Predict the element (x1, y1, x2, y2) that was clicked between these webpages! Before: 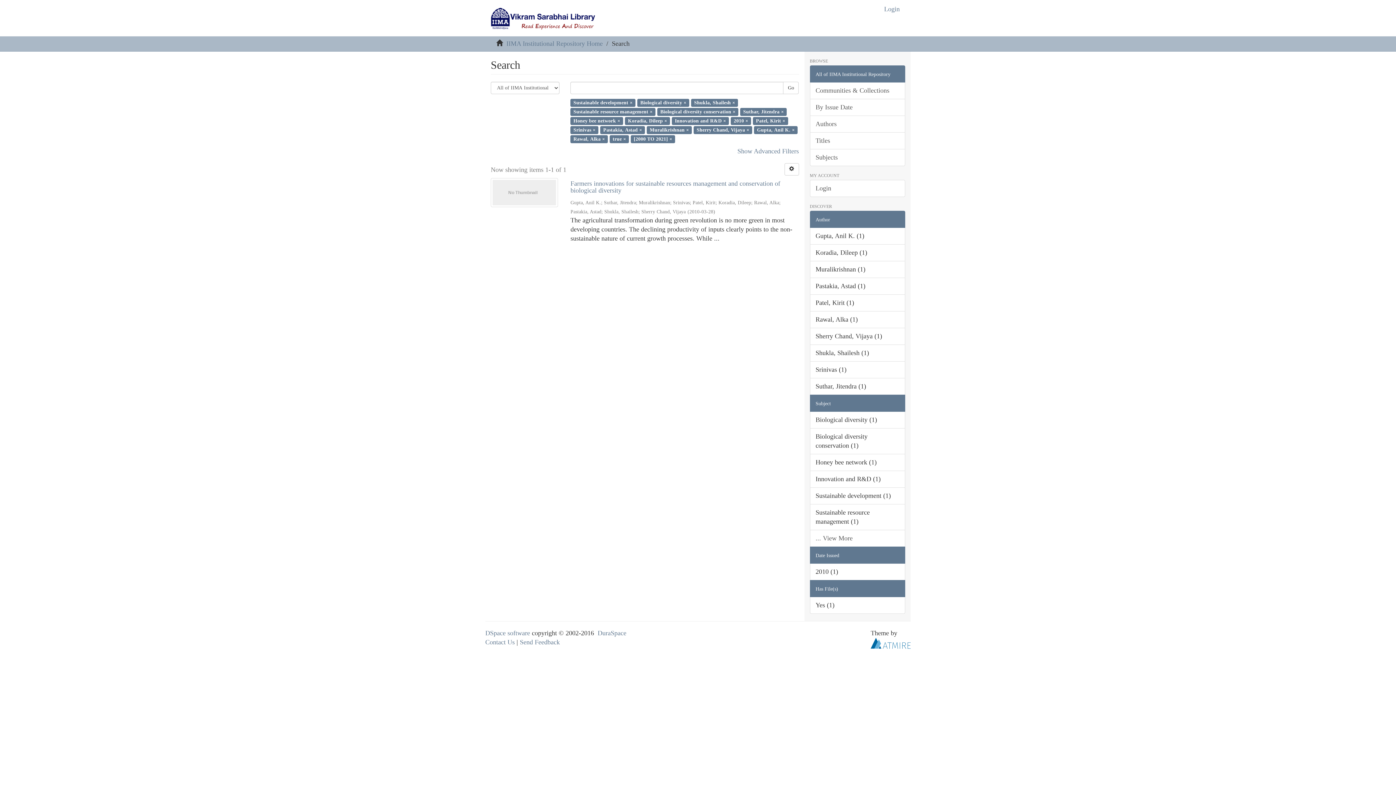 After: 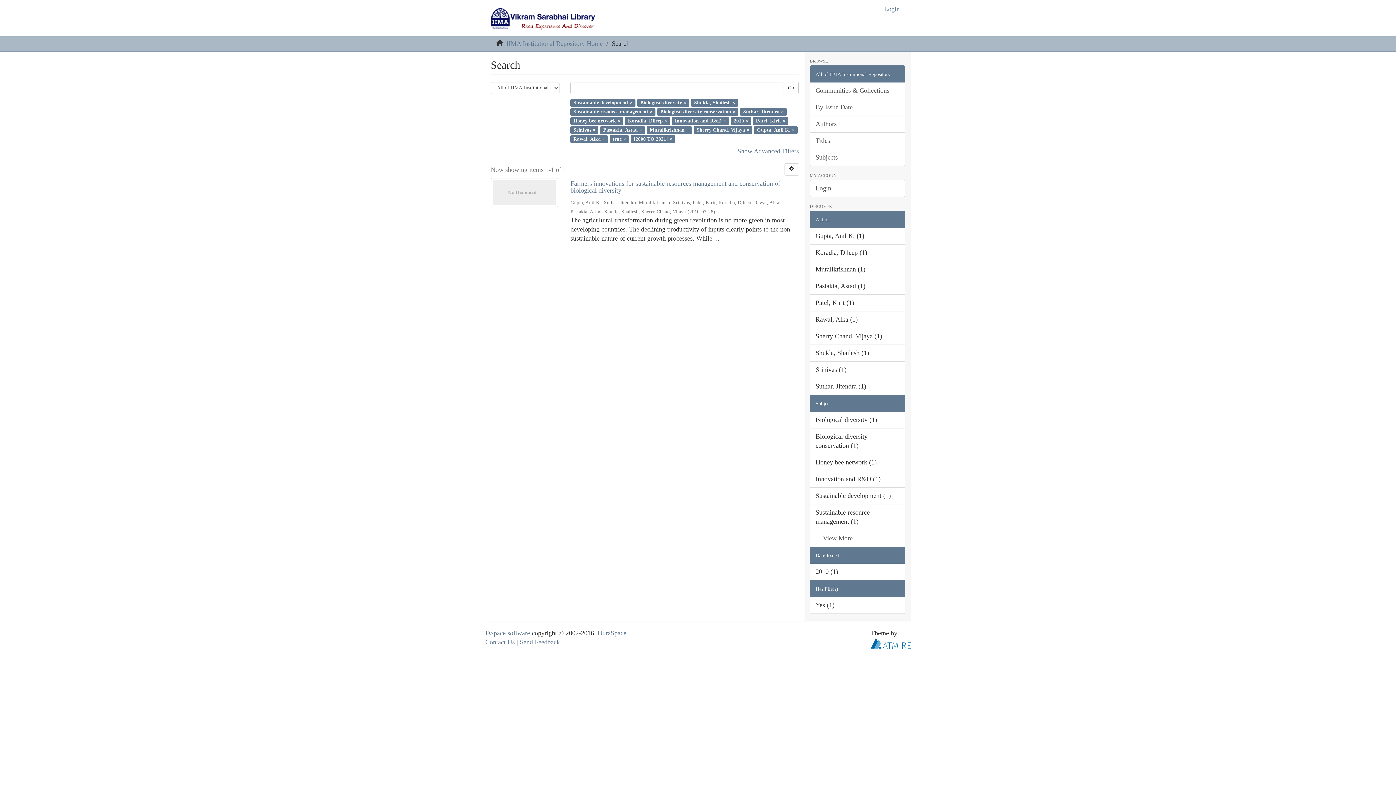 Action: label: Date Issued bbox: (810, 546, 905, 564)